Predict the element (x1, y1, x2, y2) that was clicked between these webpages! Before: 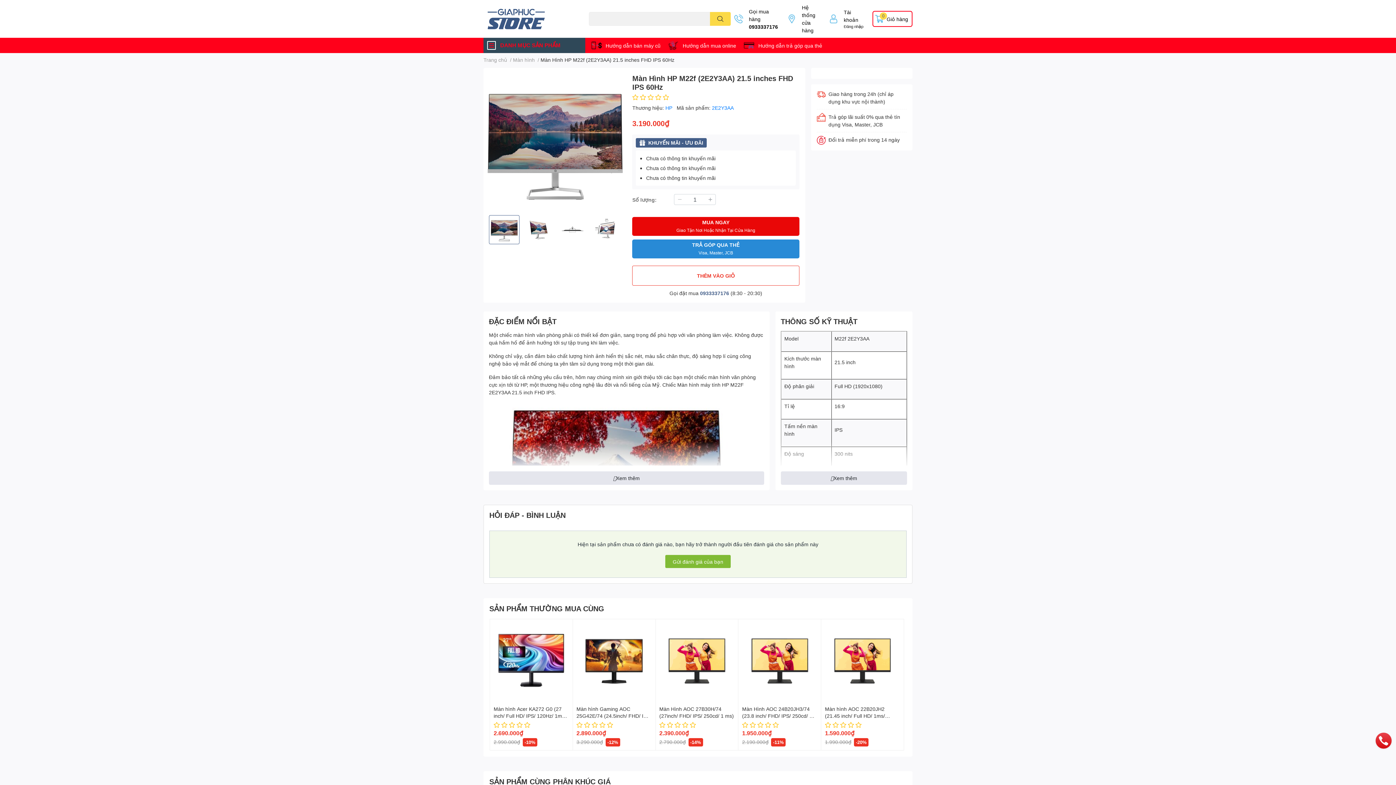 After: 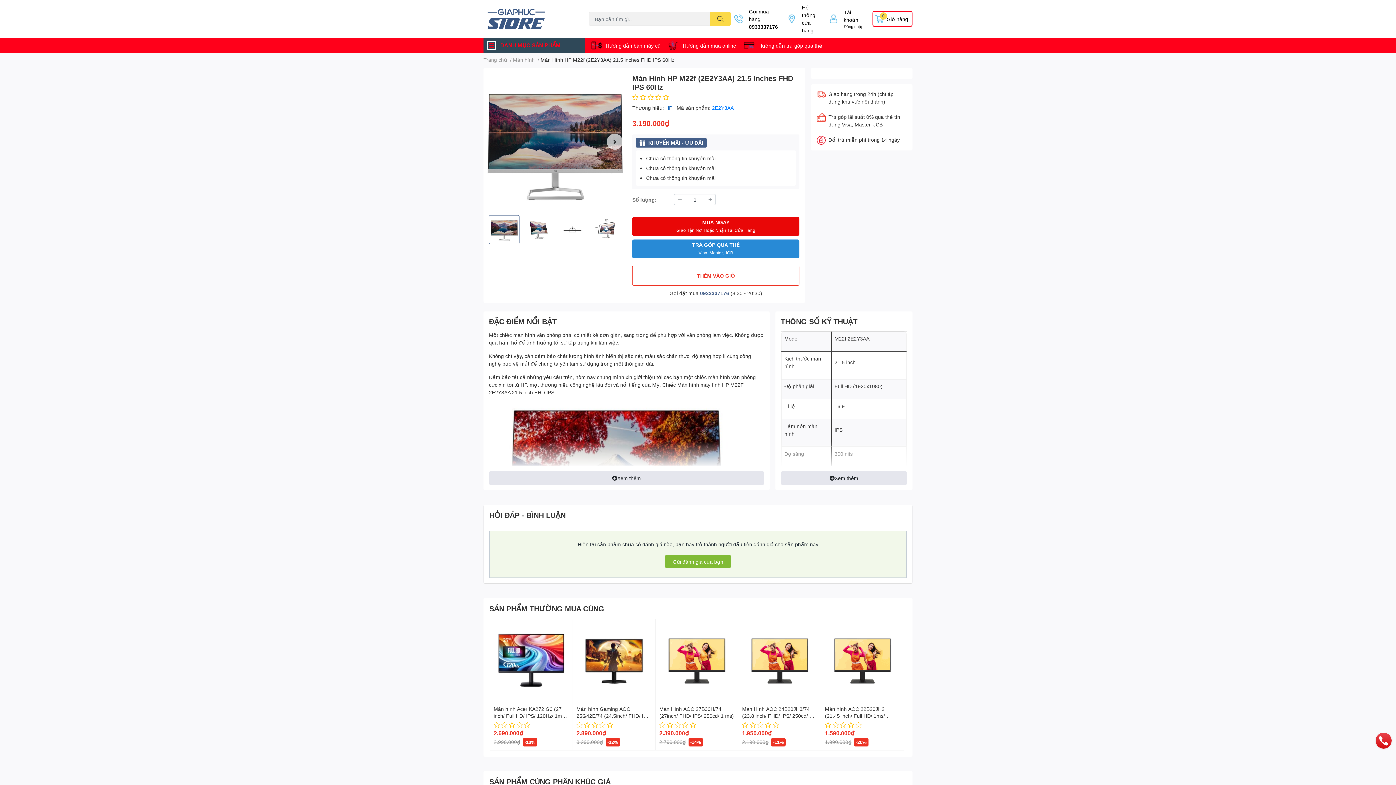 Action: bbox: (665, 104, 673, 110) label: HP 